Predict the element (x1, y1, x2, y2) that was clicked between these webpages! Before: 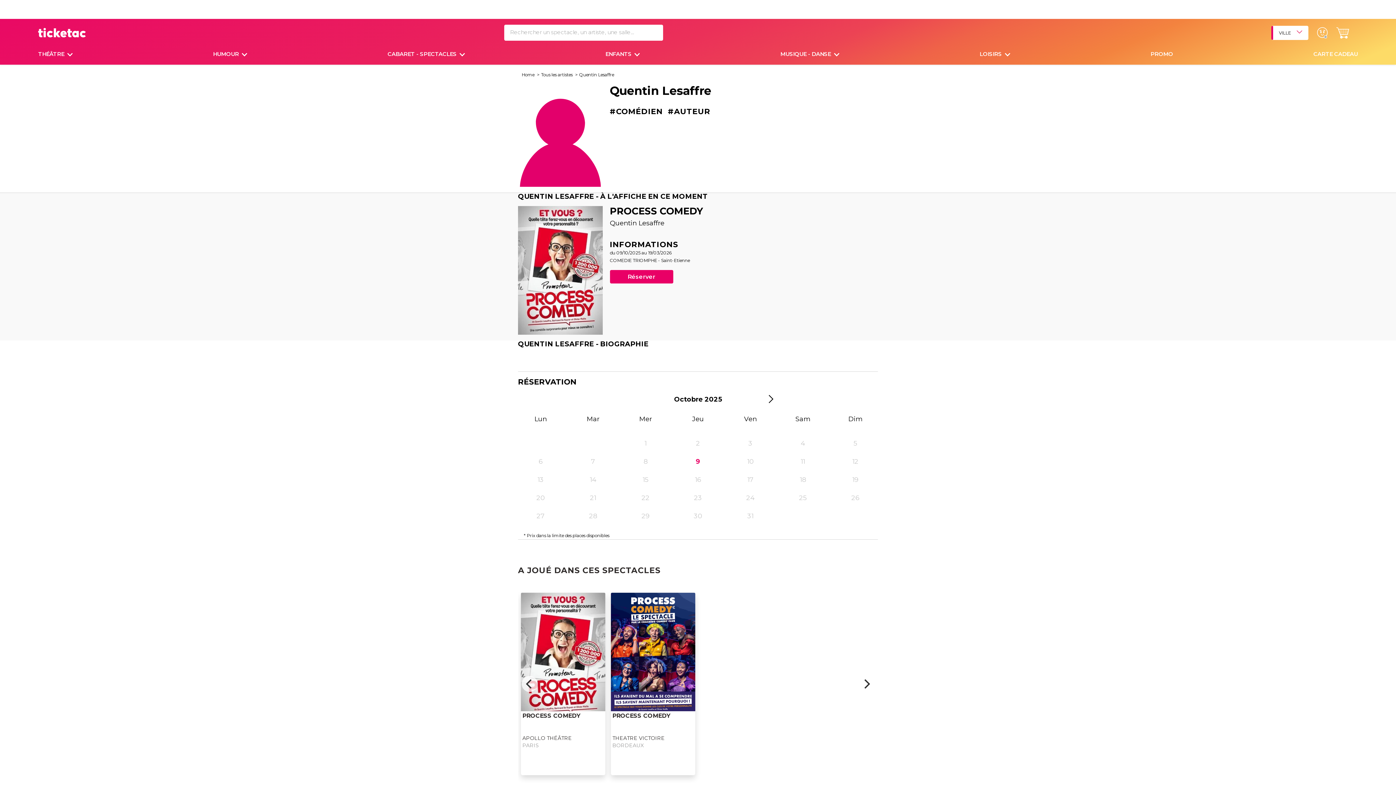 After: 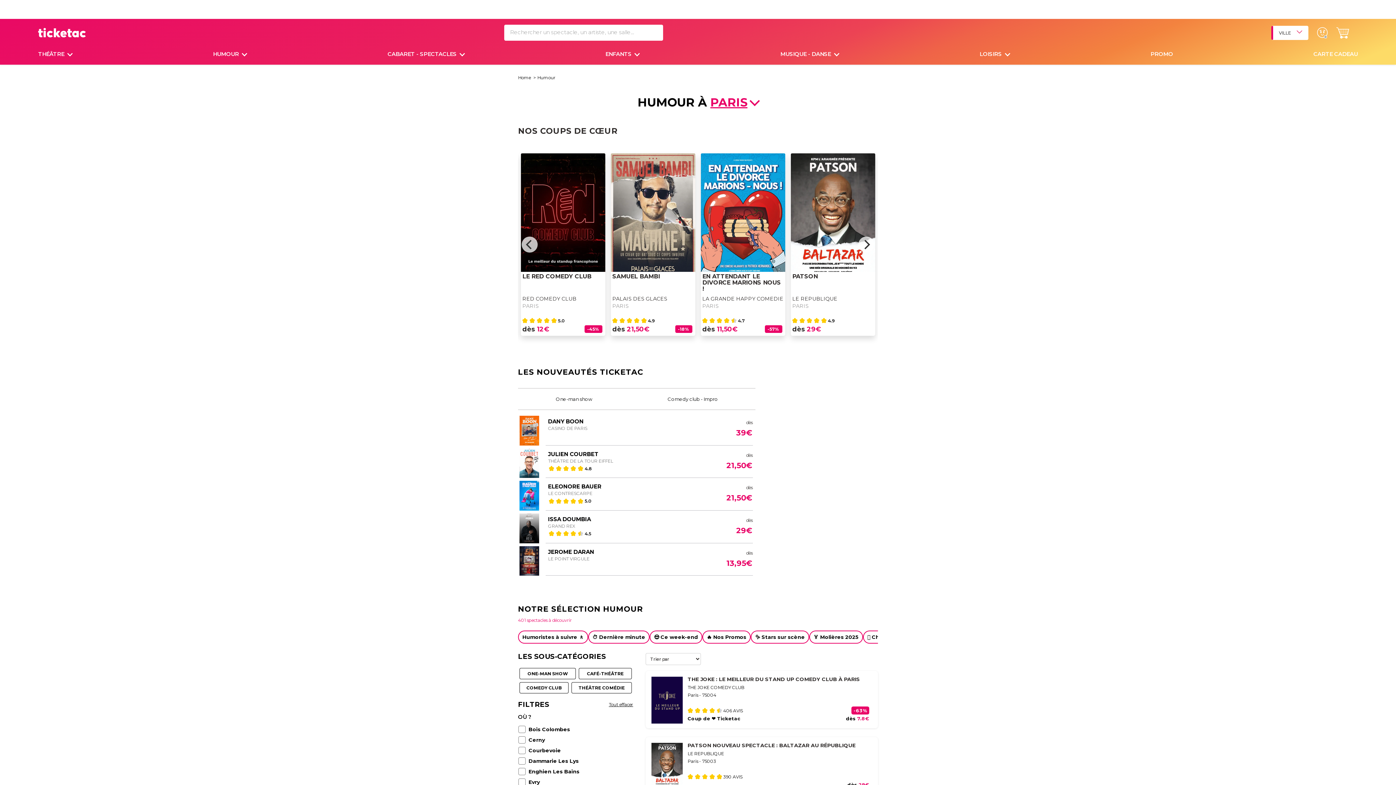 Action: label: HUMOUR  bbox: (213, 50, 240, 57)